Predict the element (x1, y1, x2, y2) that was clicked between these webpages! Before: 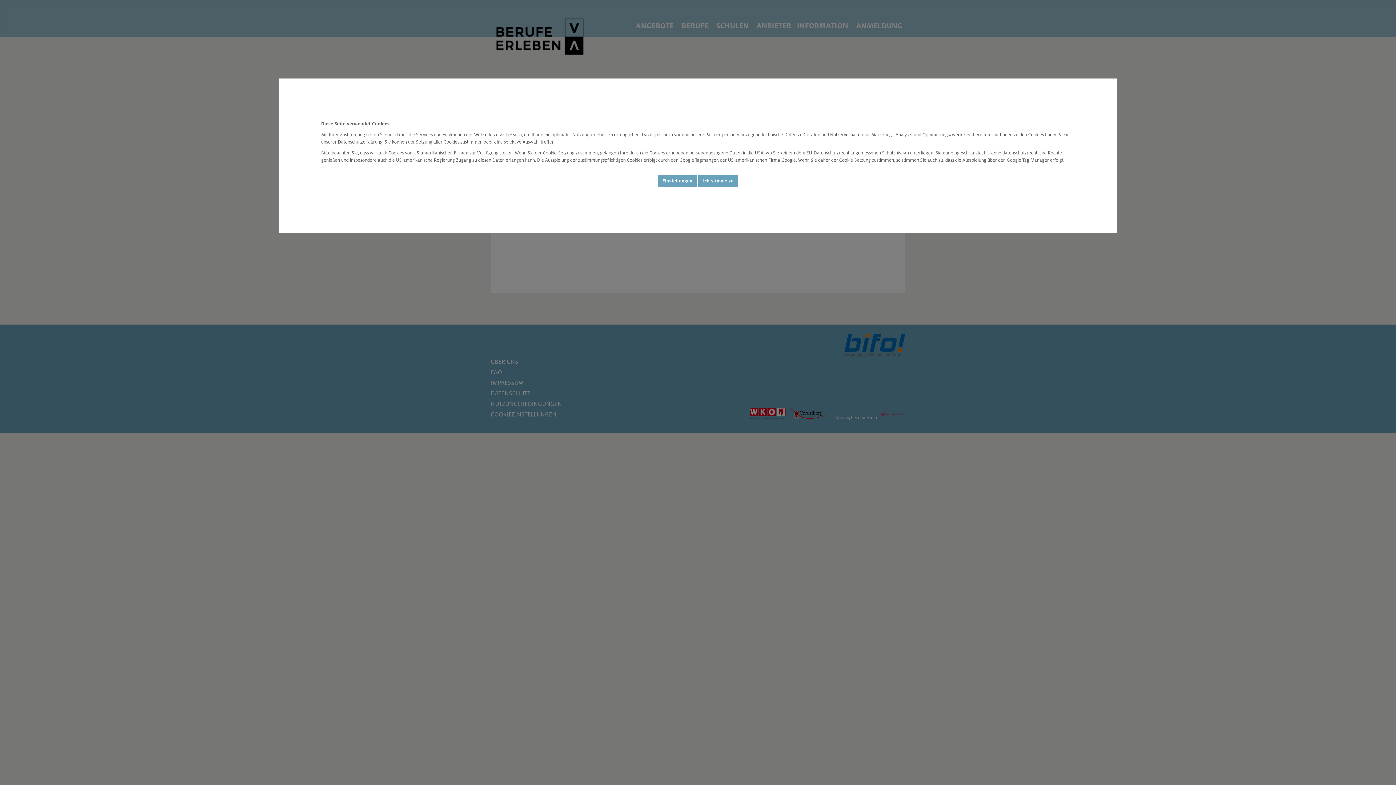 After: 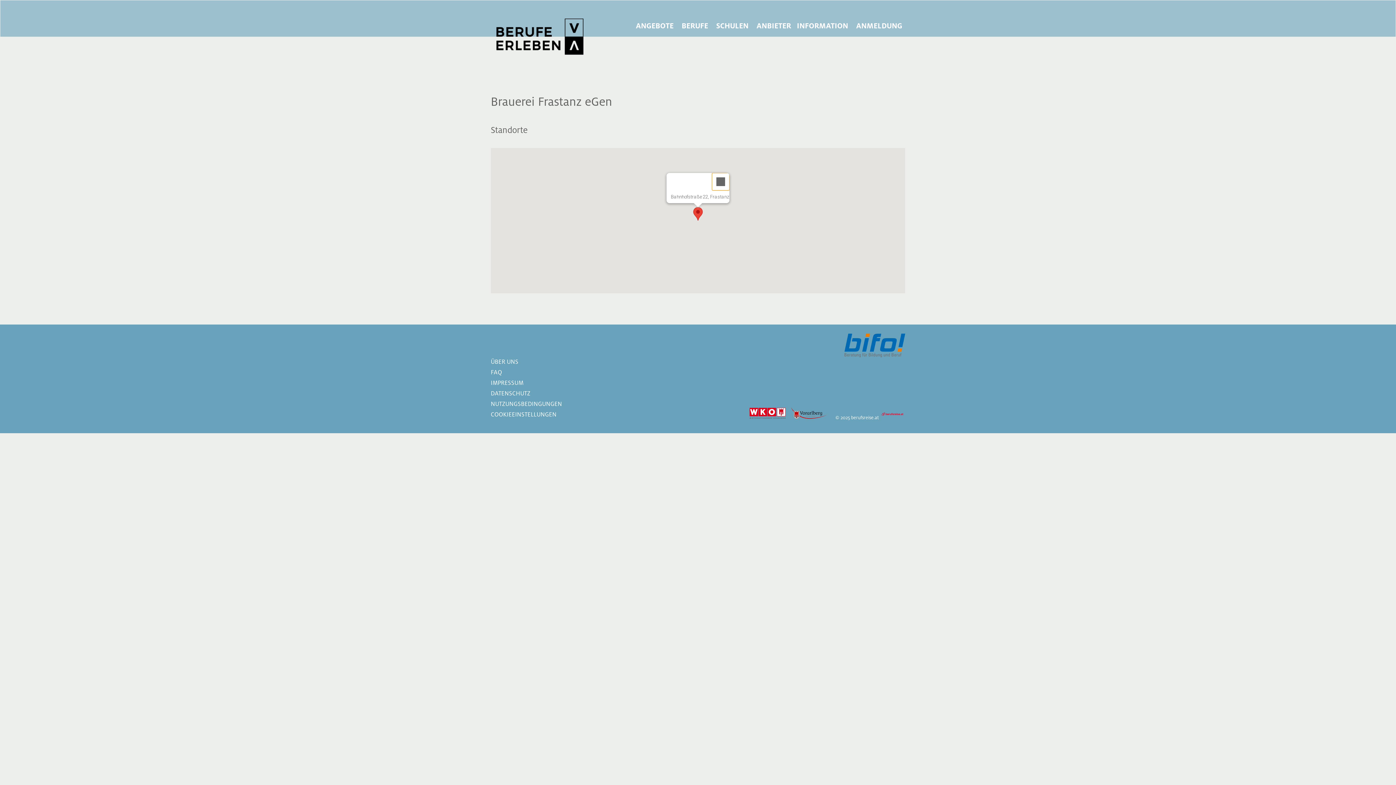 Action: bbox: (698, 174, 738, 187) label: Ich stimme zu